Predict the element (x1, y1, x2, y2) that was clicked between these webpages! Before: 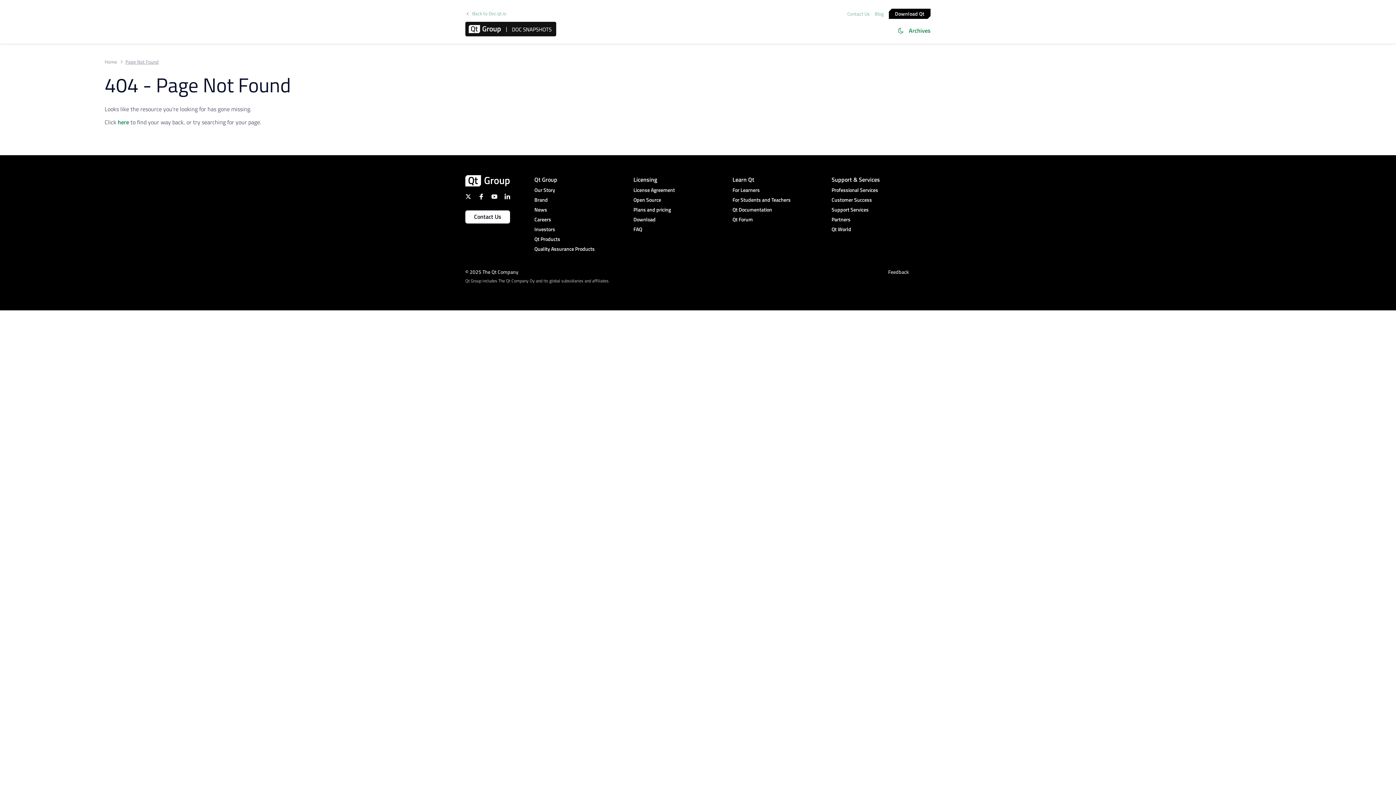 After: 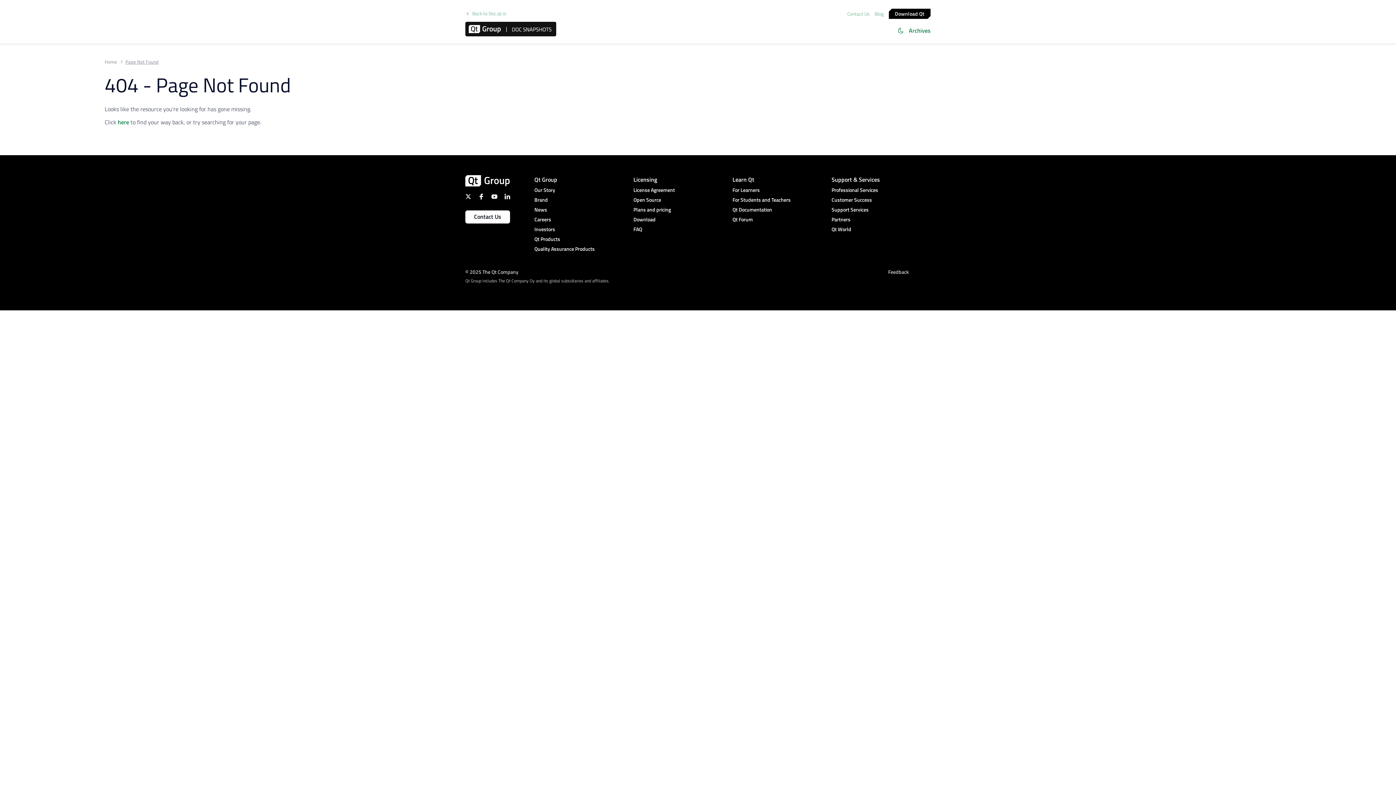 Action: label: Learn Qt bbox: (732, 175, 831, 184)